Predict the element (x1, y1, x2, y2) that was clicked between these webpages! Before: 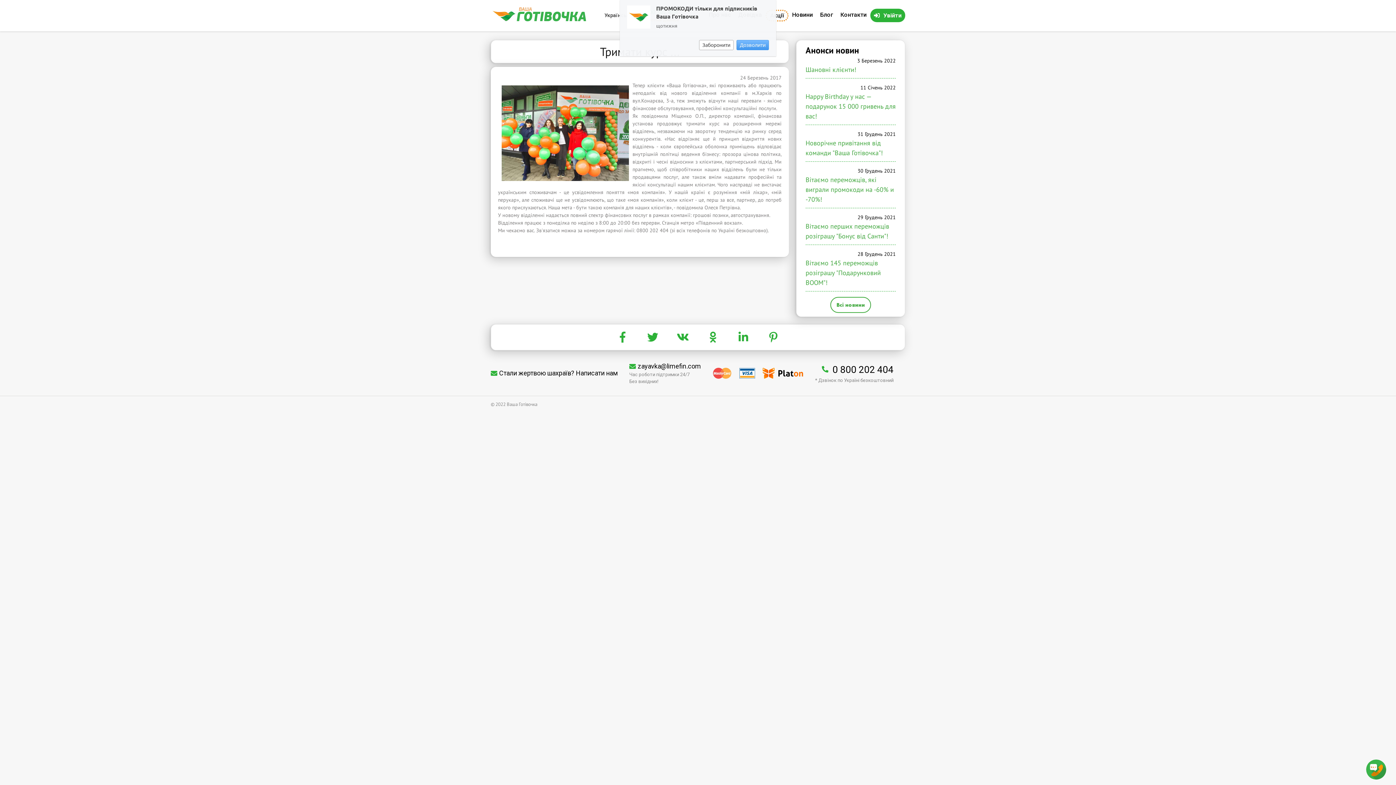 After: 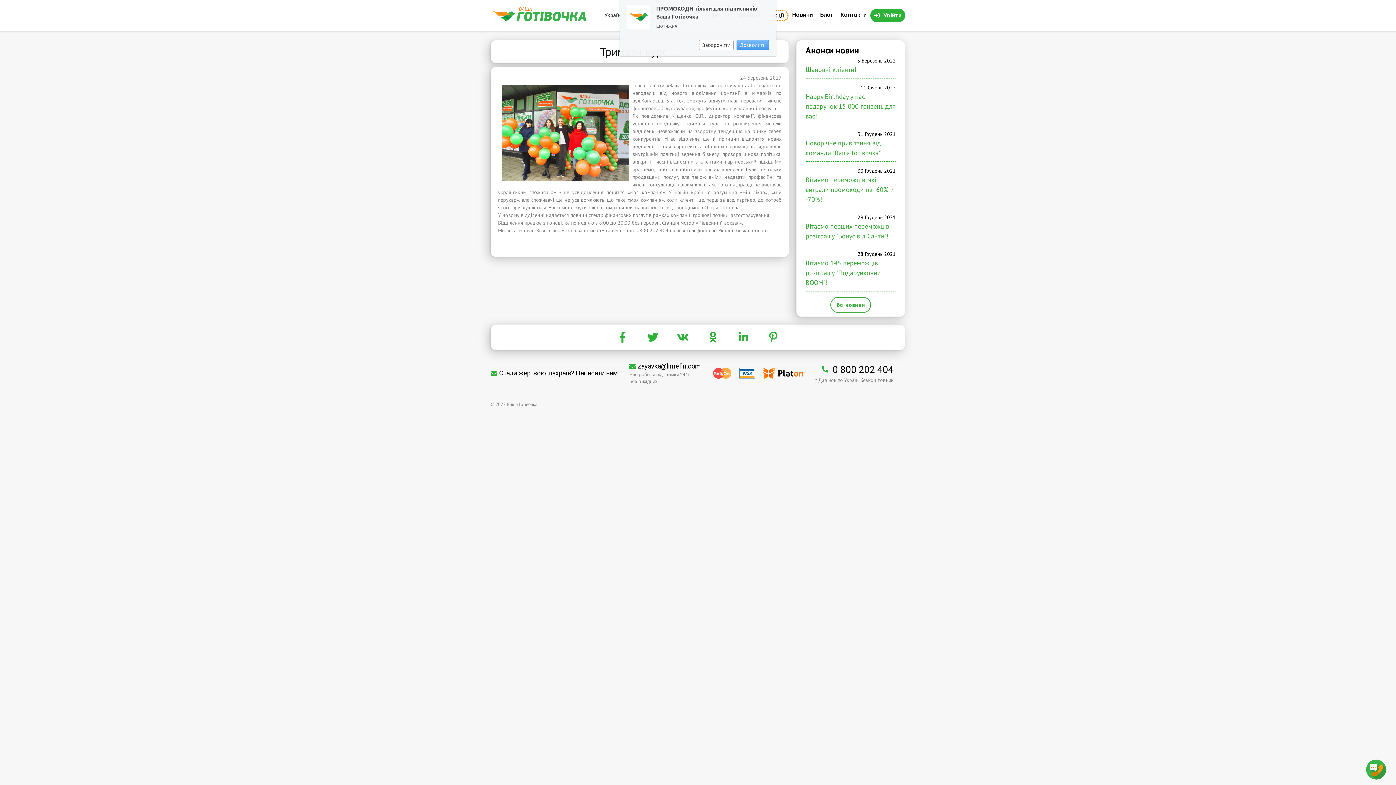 Action: bbox: (637, 361, 701, 371) label: zayavka@limefin.com